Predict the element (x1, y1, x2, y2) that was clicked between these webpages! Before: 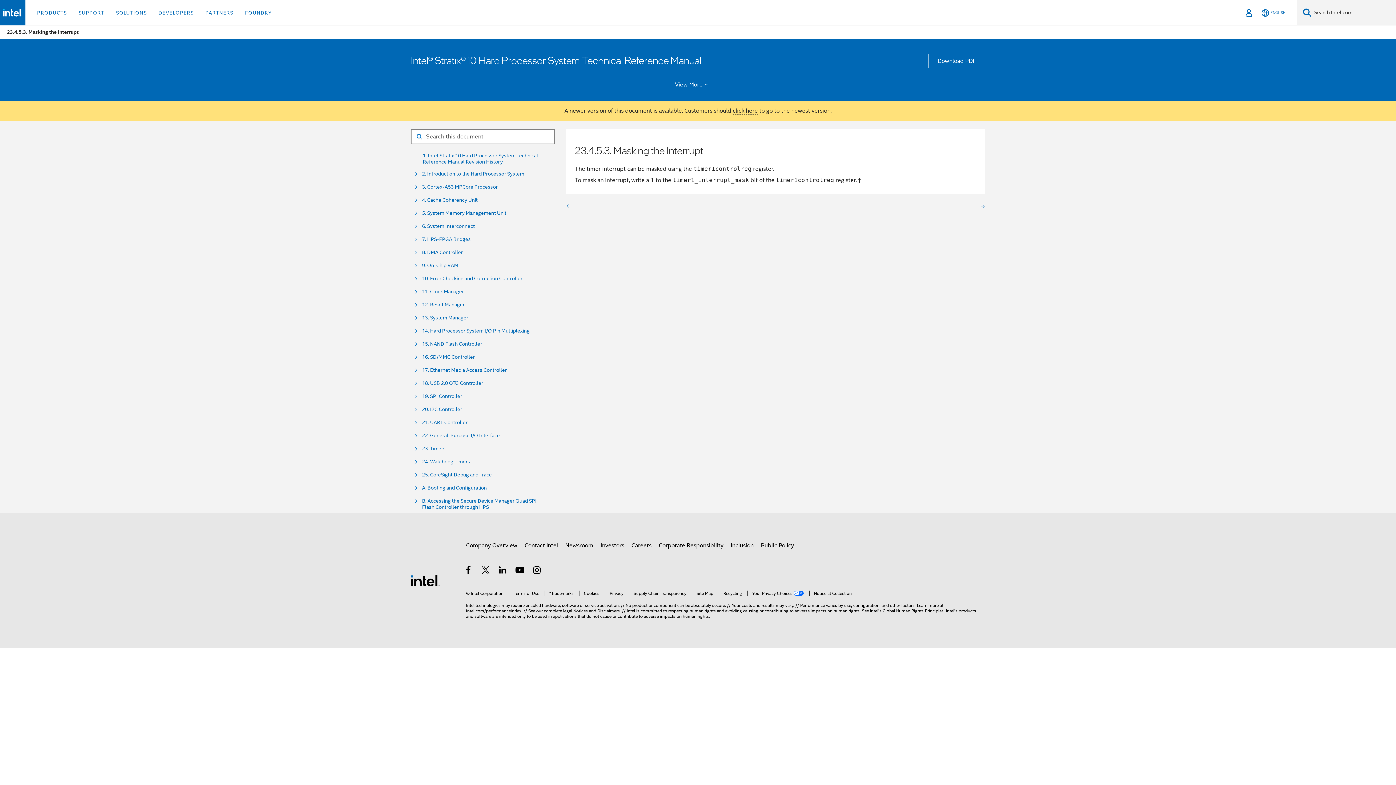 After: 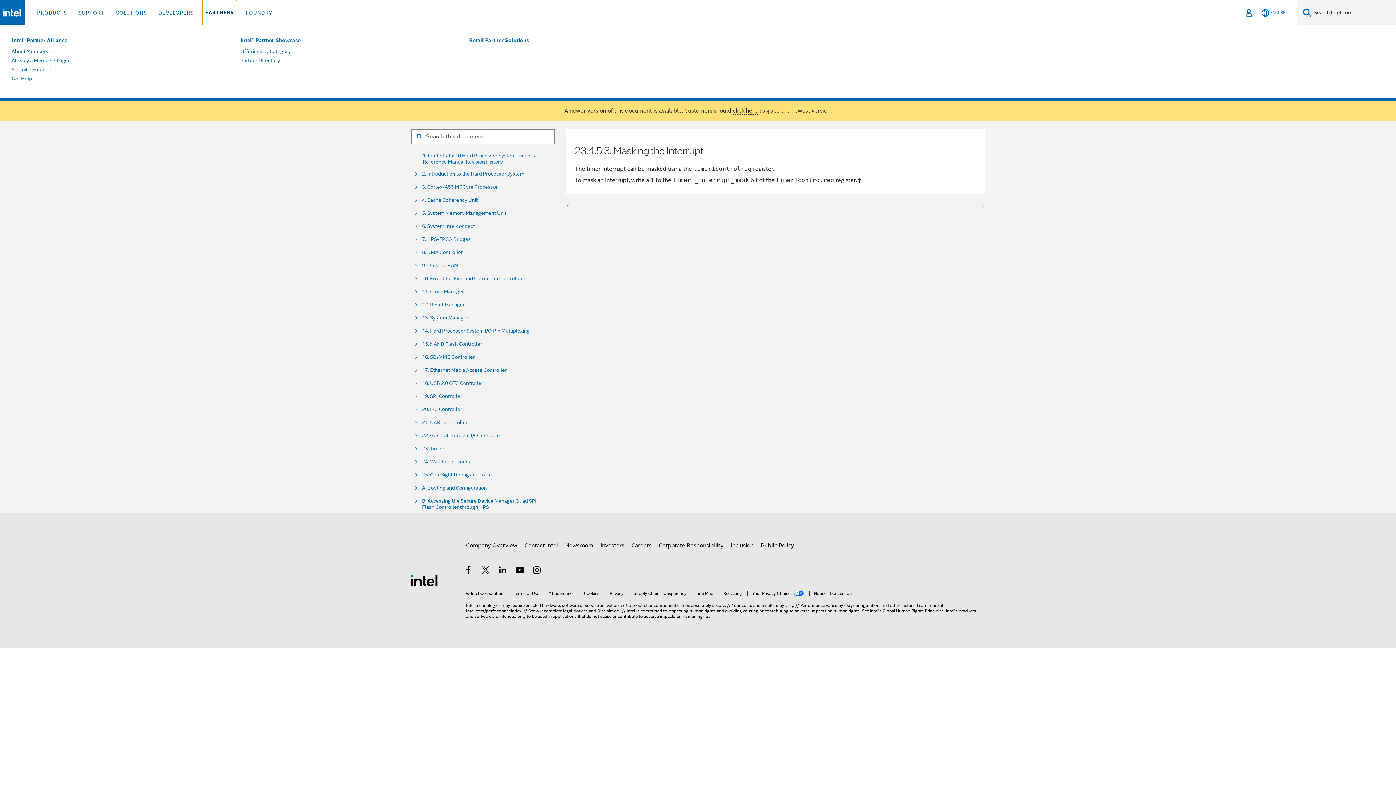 Action: bbox: (202, 0, 236, 25) label: PARTNERS